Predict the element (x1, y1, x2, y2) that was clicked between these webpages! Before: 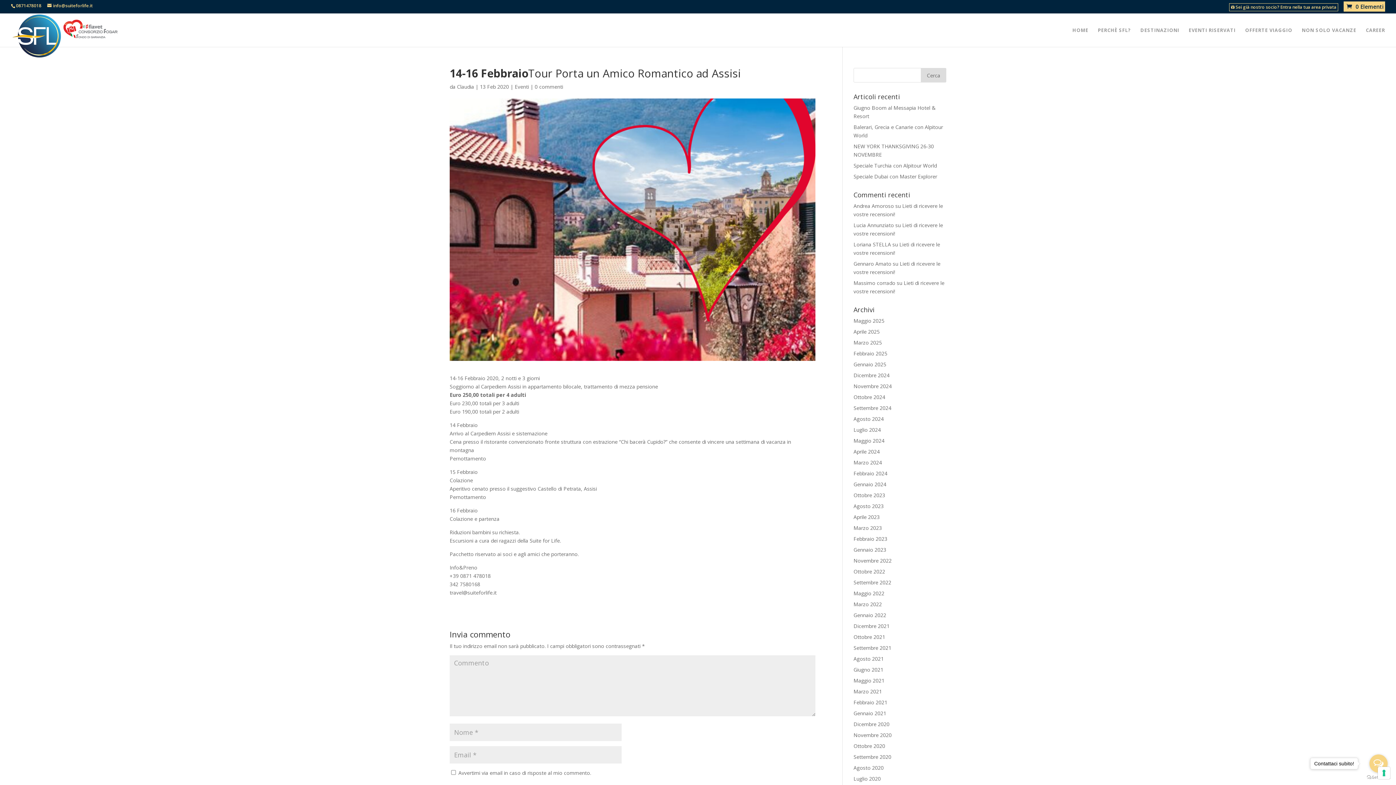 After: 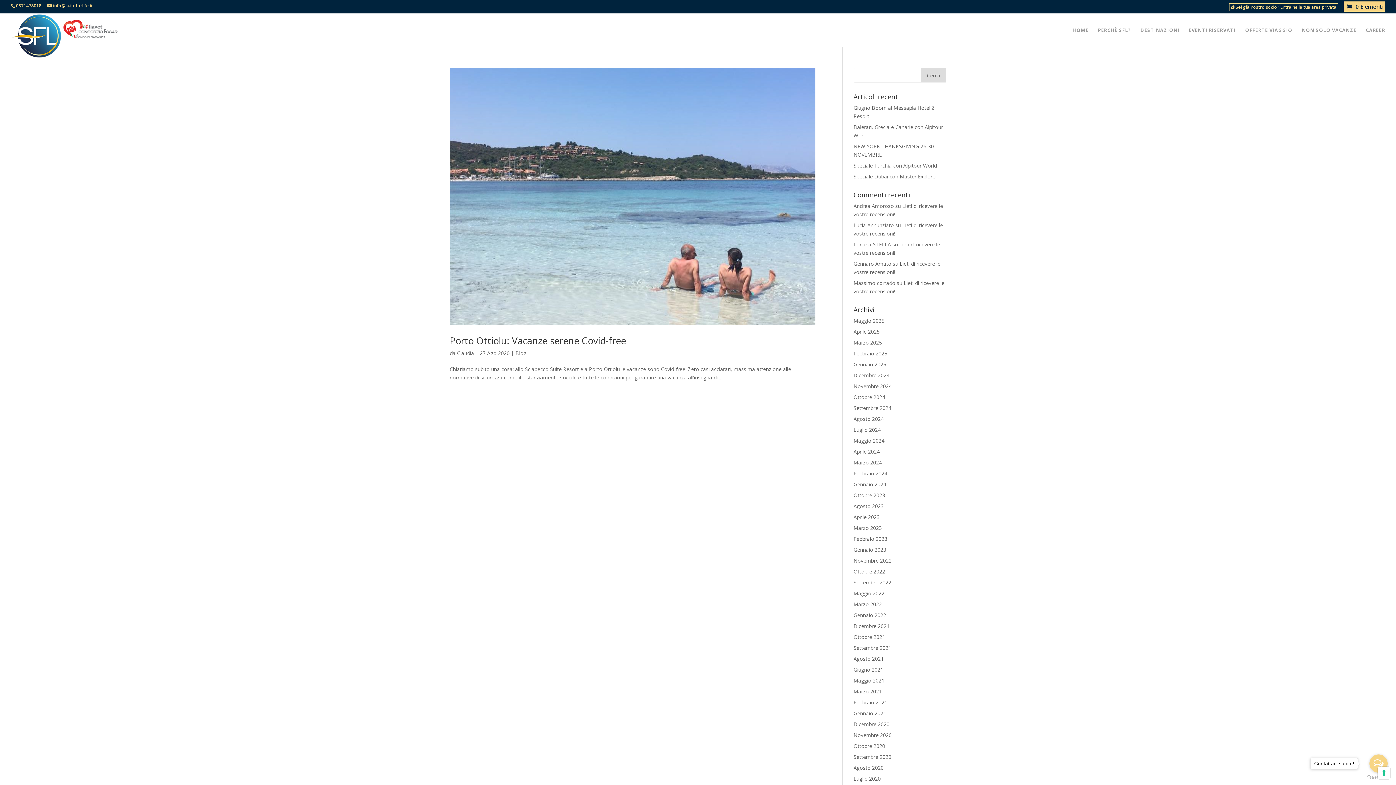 Action: bbox: (853, 764, 883, 771) label: Agosto 2020